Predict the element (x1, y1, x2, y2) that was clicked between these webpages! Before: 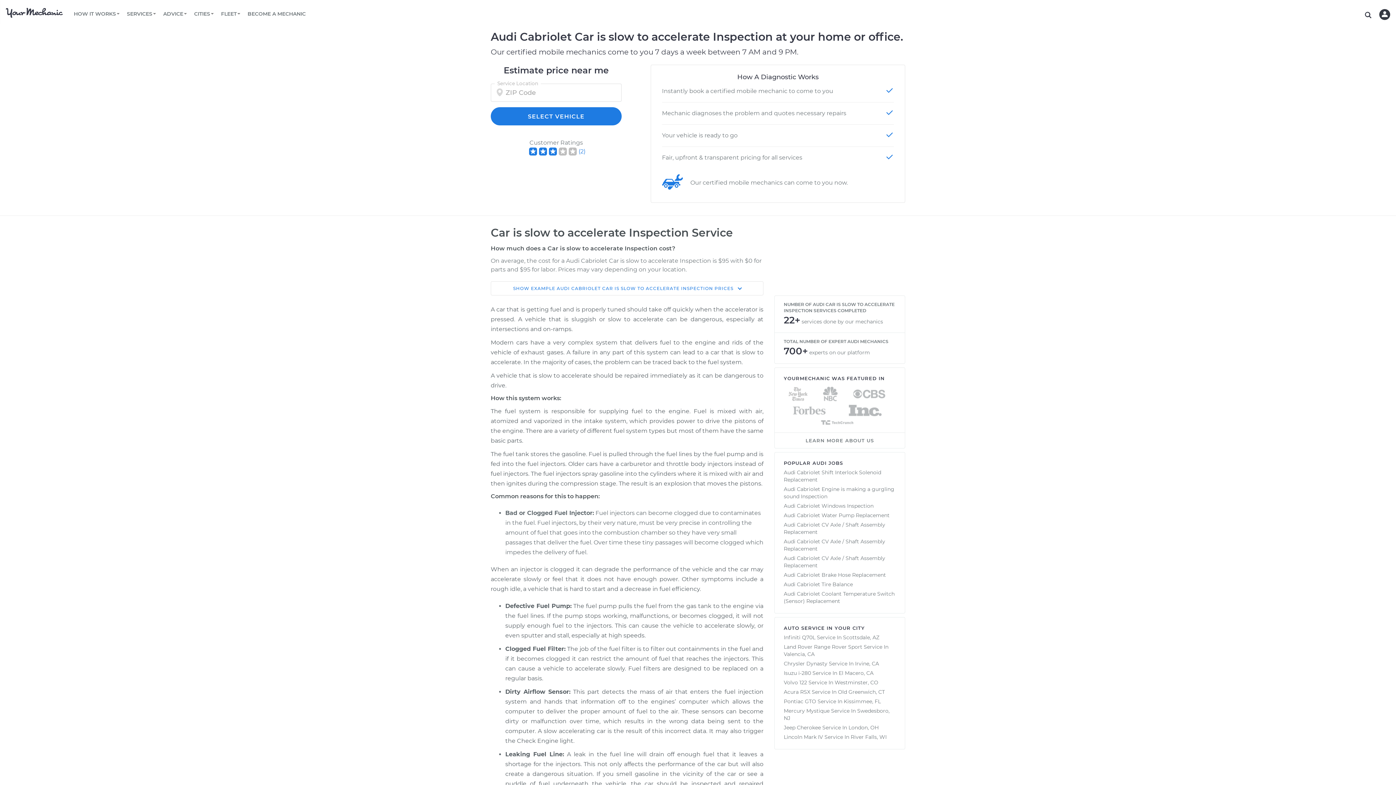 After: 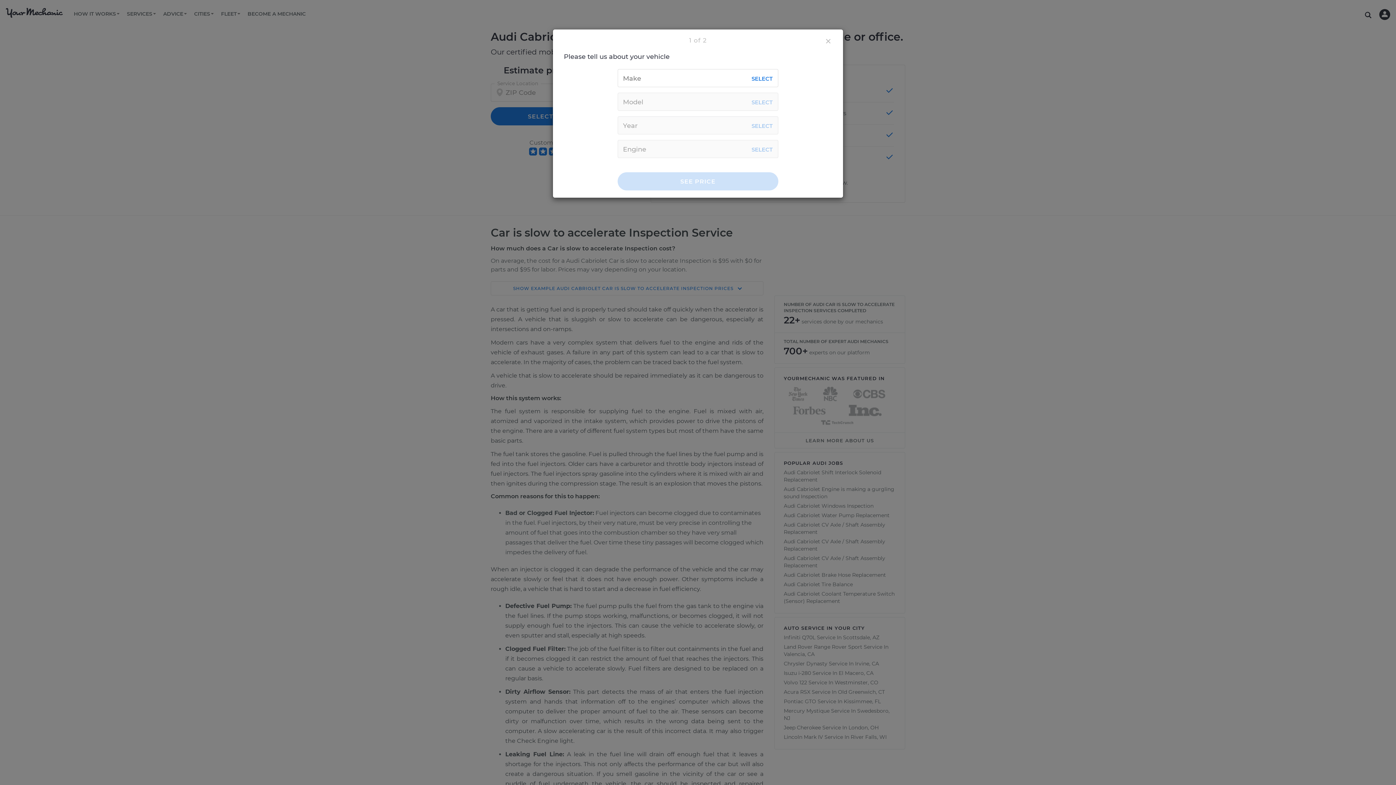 Action: bbox: (490, 107, 621, 125) label: SELECT VEHICLE